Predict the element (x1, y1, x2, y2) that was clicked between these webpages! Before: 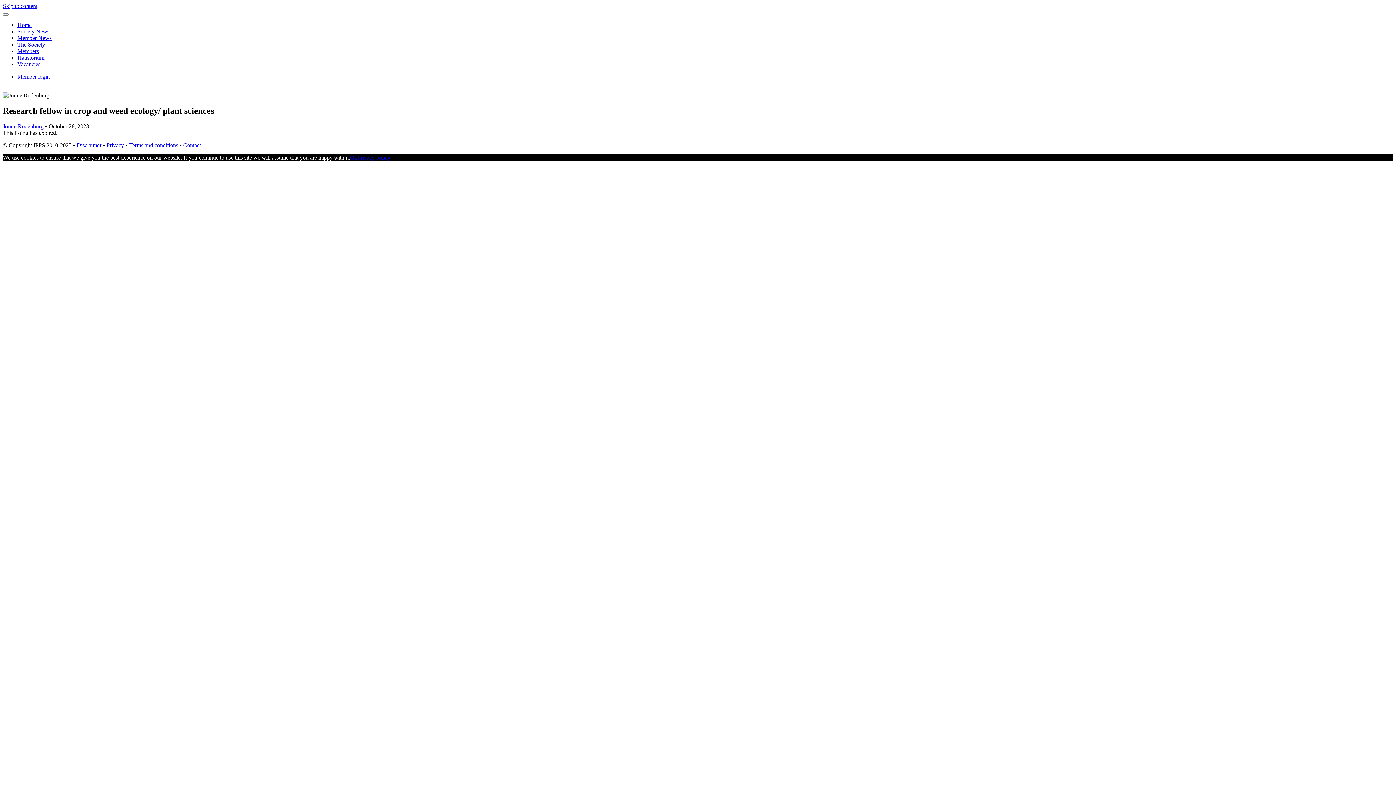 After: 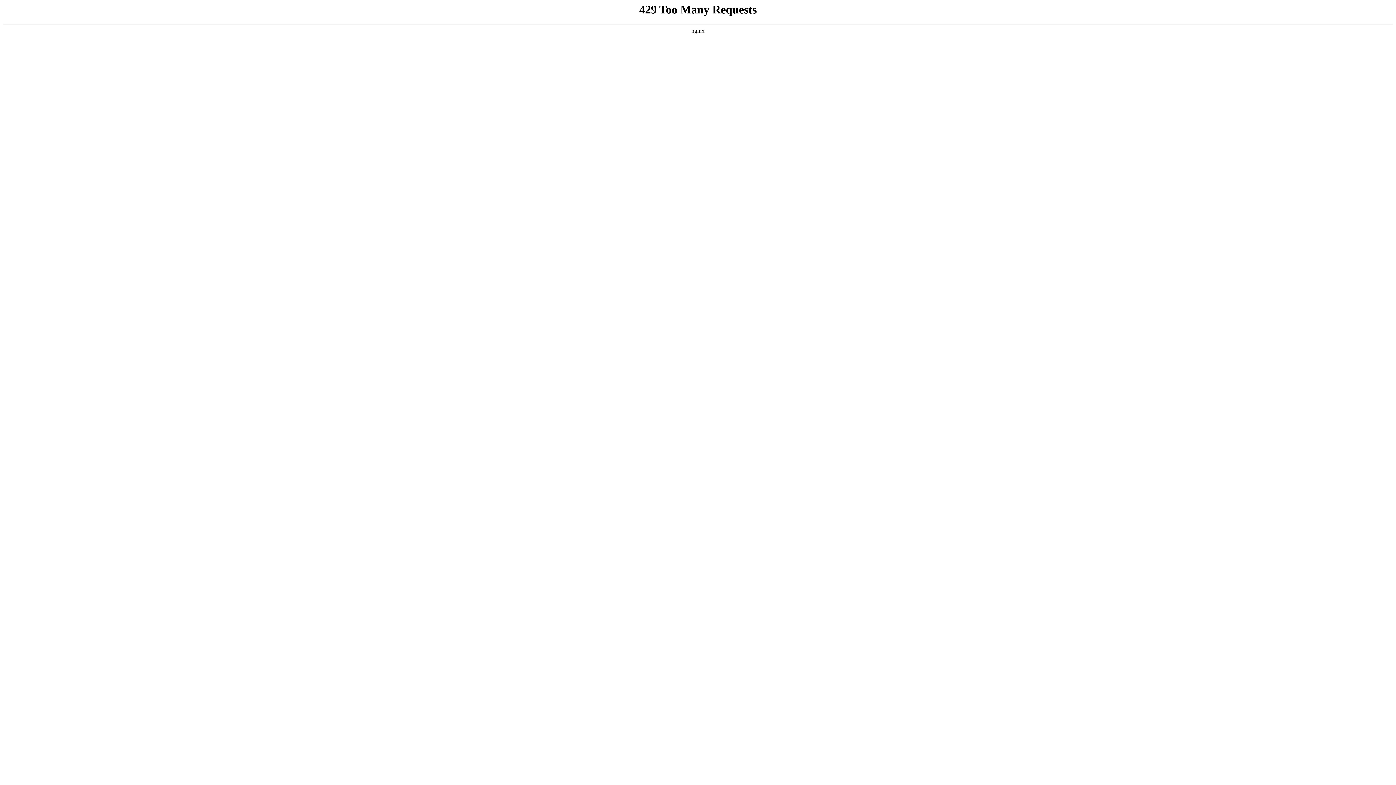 Action: label: Home bbox: (17, 21, 31, 28)